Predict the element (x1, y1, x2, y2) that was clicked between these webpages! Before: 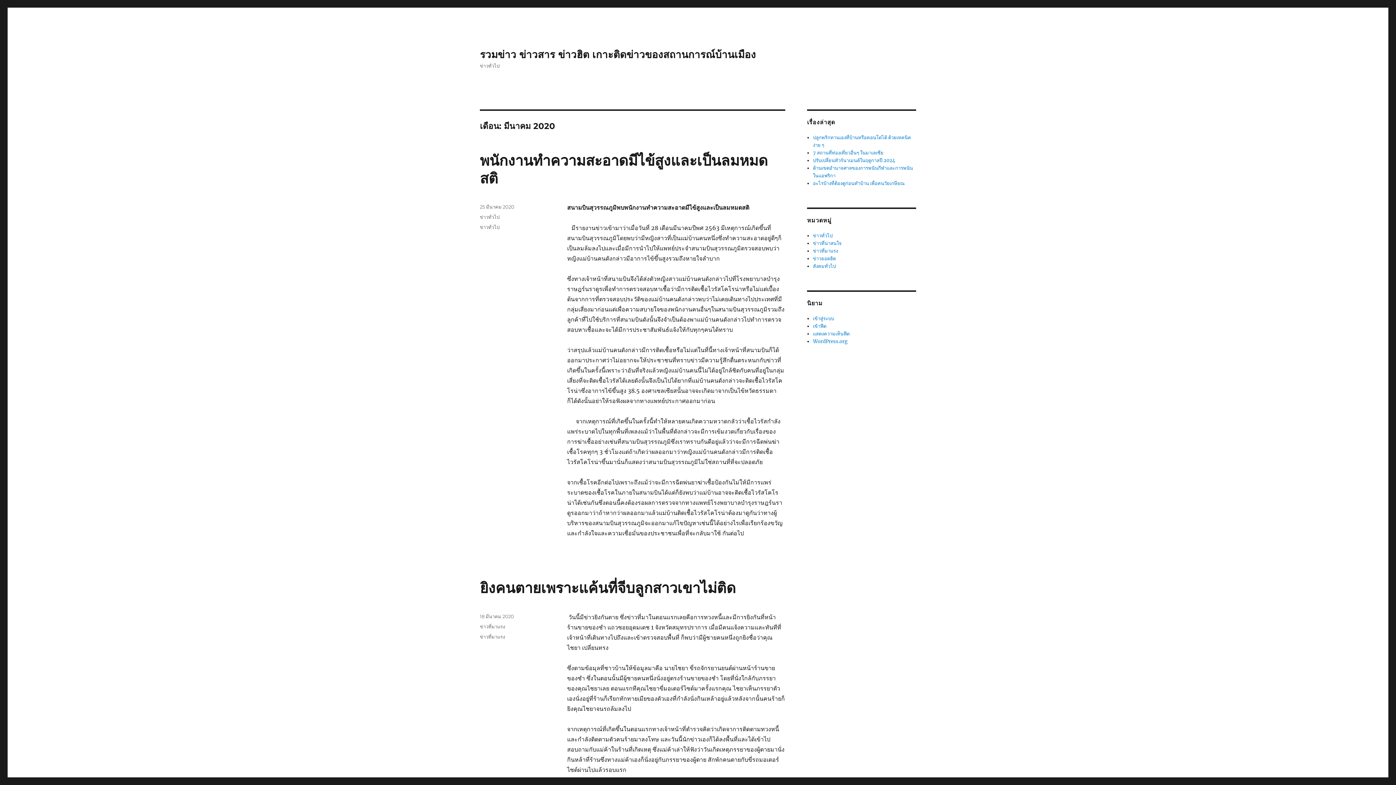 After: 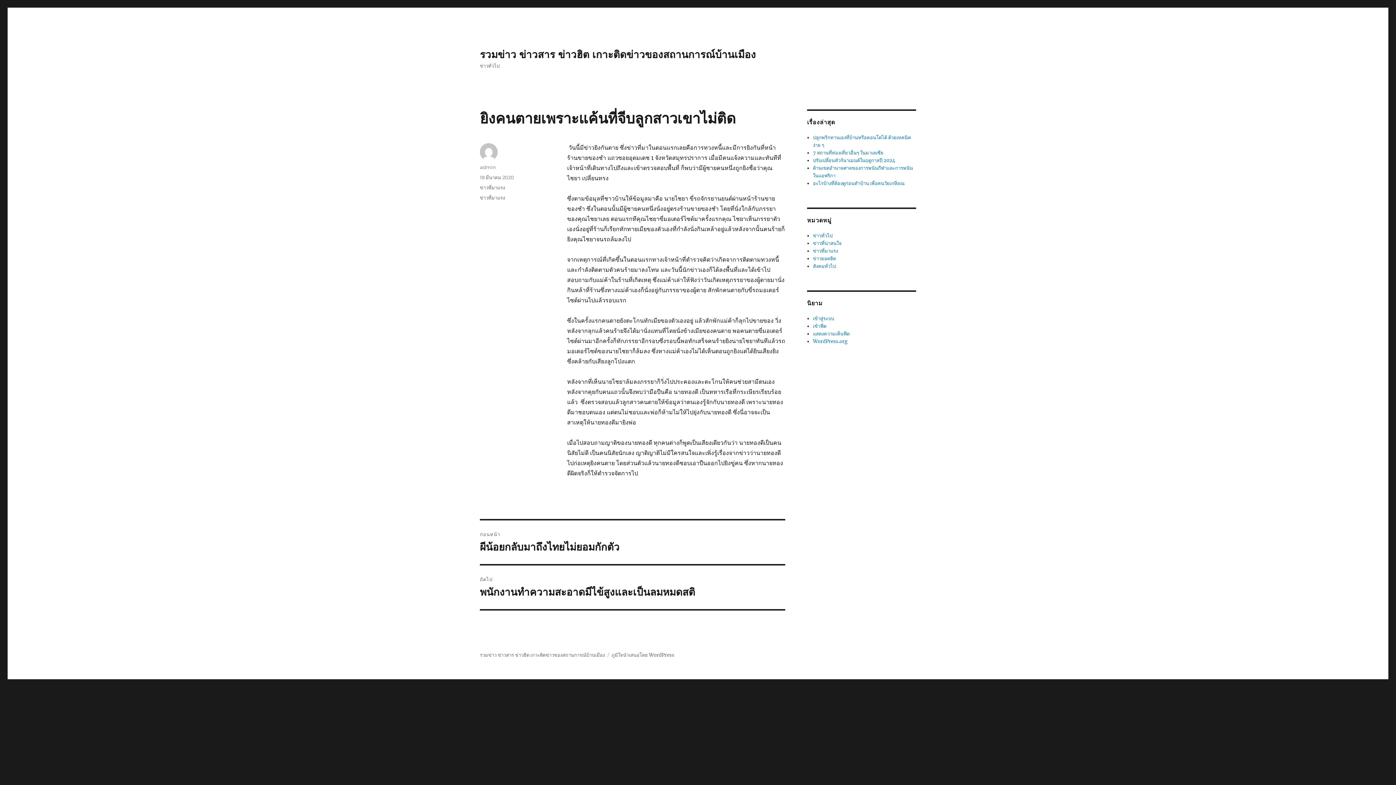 Action: label: 18 มีนาคม 2020 bbox: (480, 613, 514, 619)